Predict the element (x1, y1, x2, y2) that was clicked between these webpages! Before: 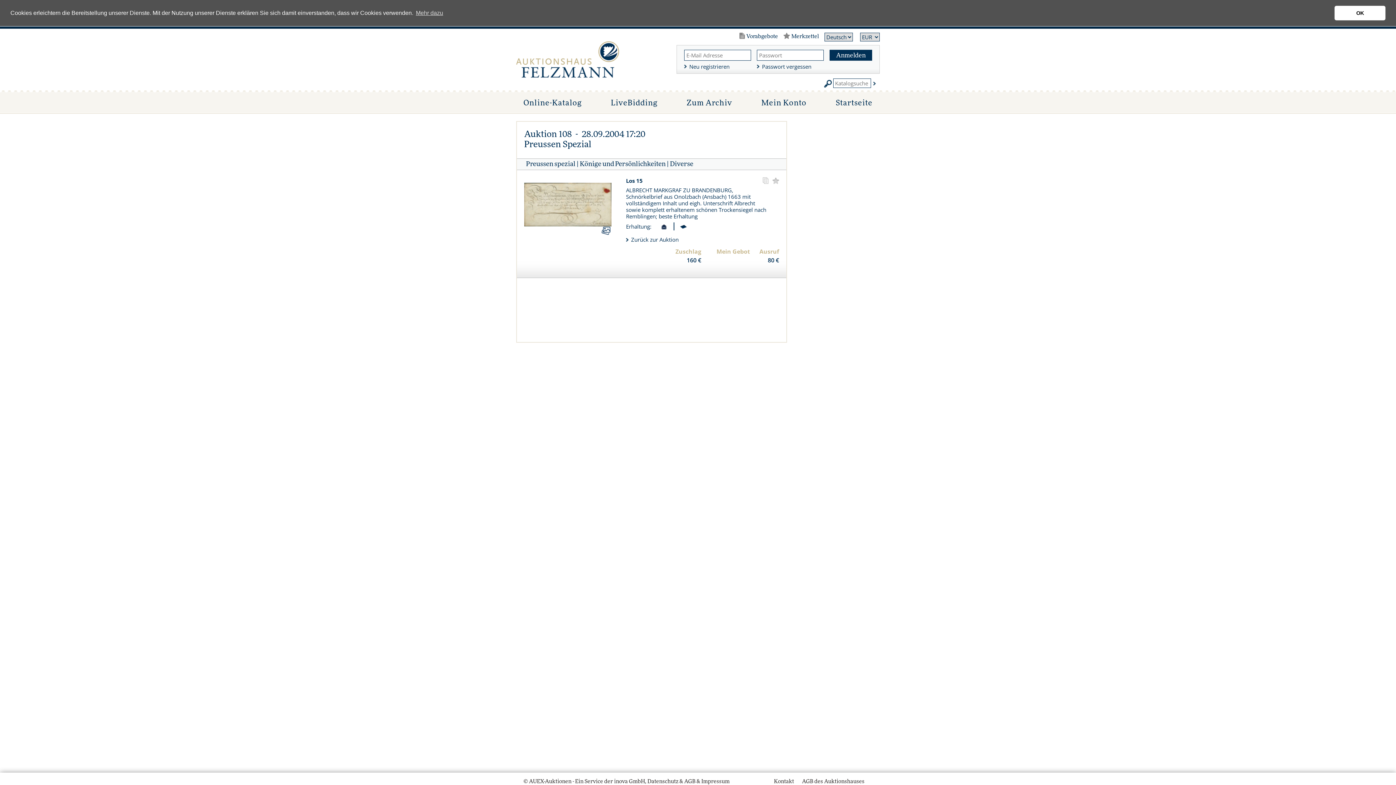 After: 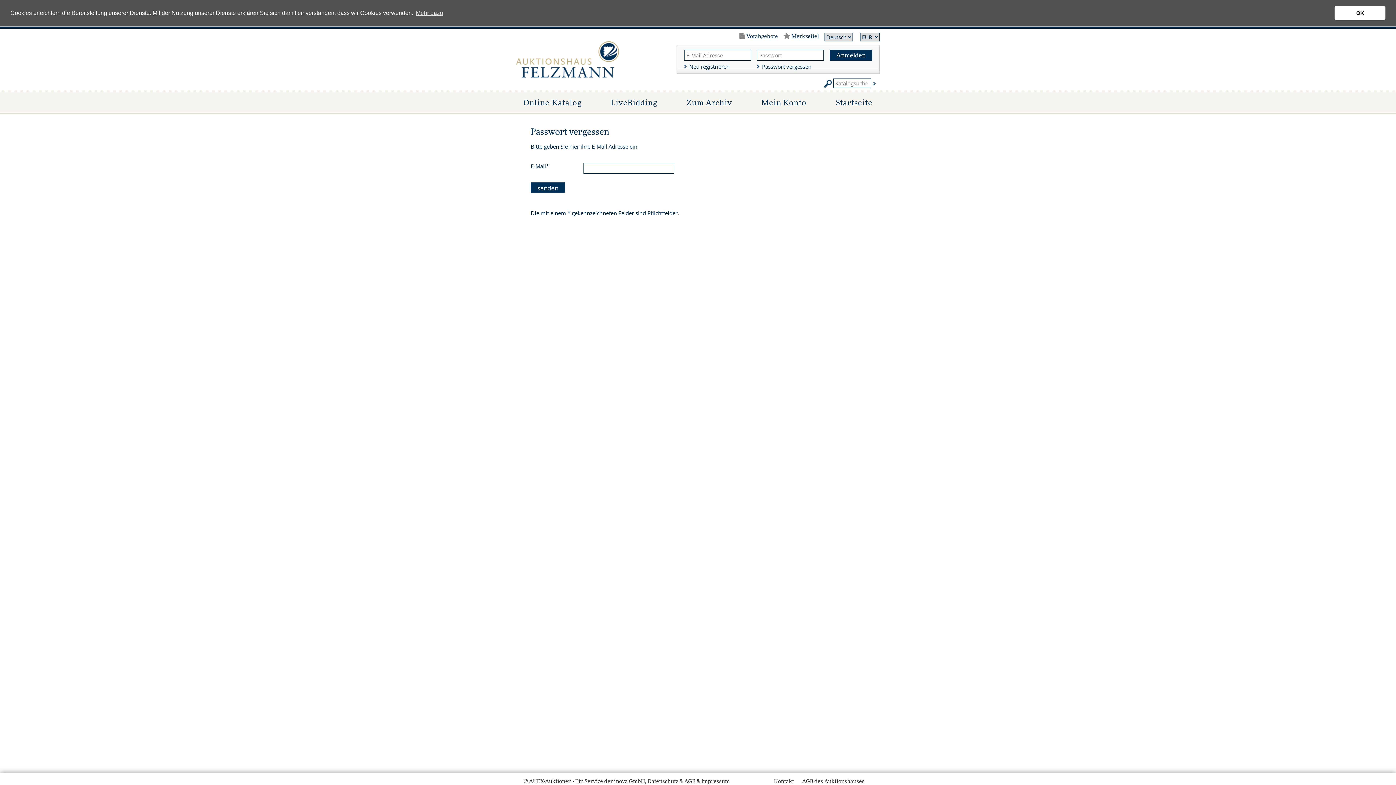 Action: bbox: (757, 62, 811, 70) label: Passwort vergessen